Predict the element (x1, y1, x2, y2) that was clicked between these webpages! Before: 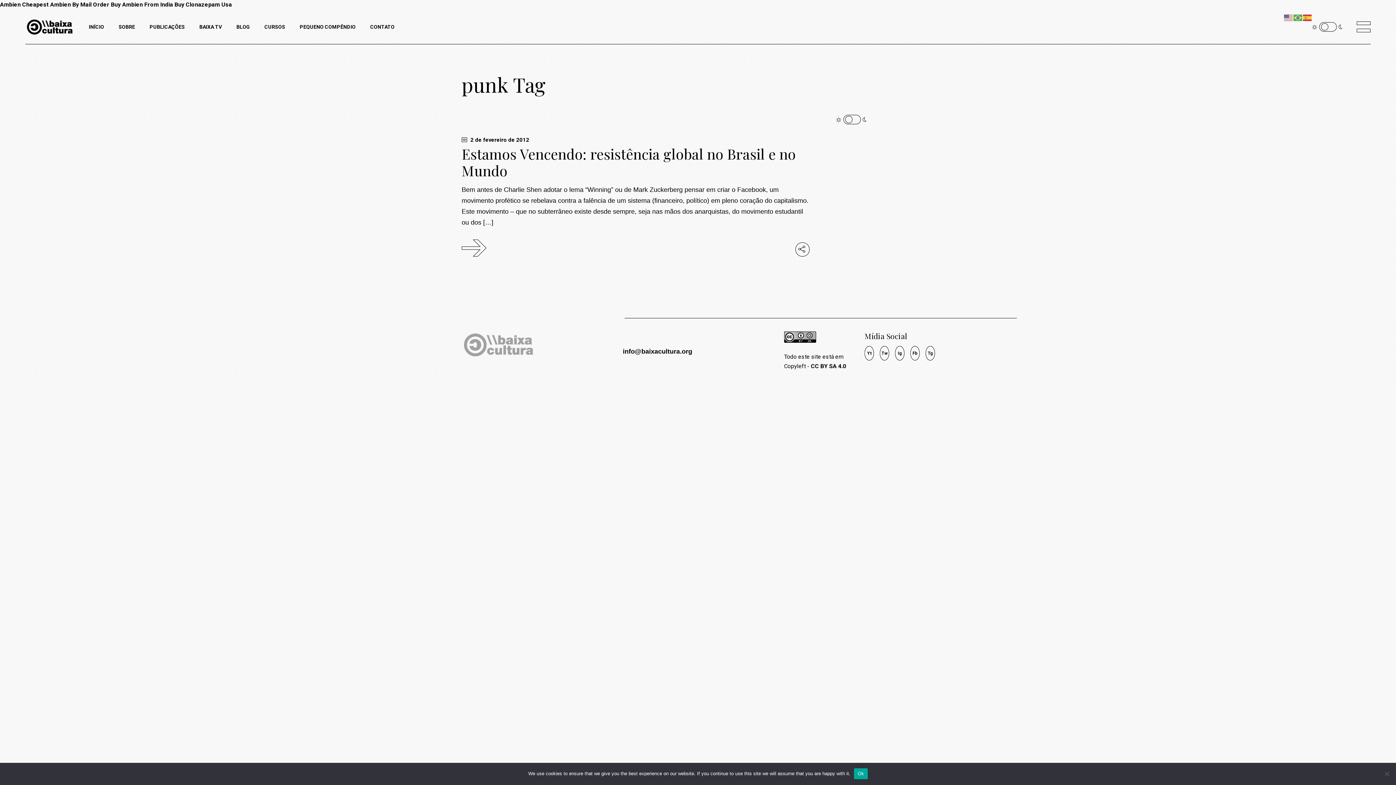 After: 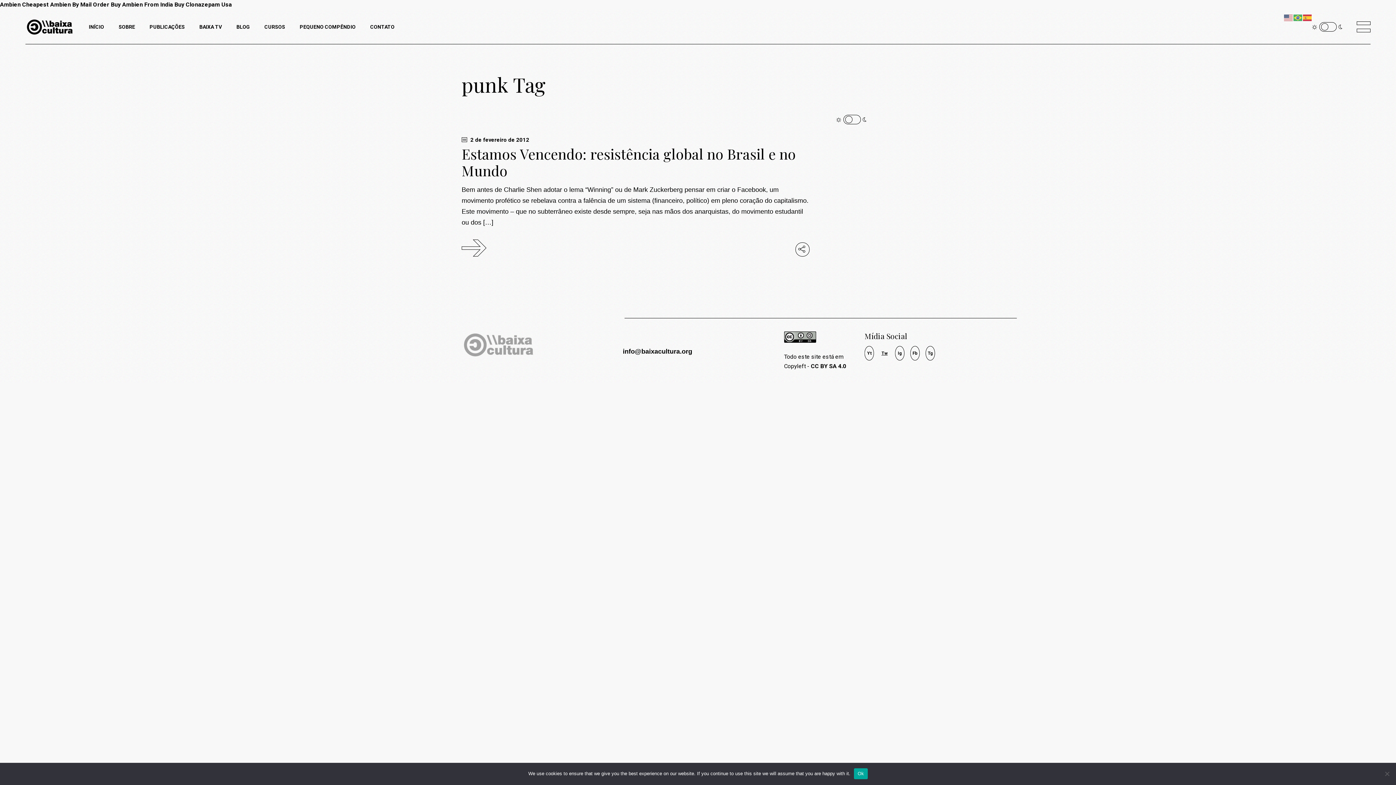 Action: bbox: (880, 346, 888, 360) label: Tw